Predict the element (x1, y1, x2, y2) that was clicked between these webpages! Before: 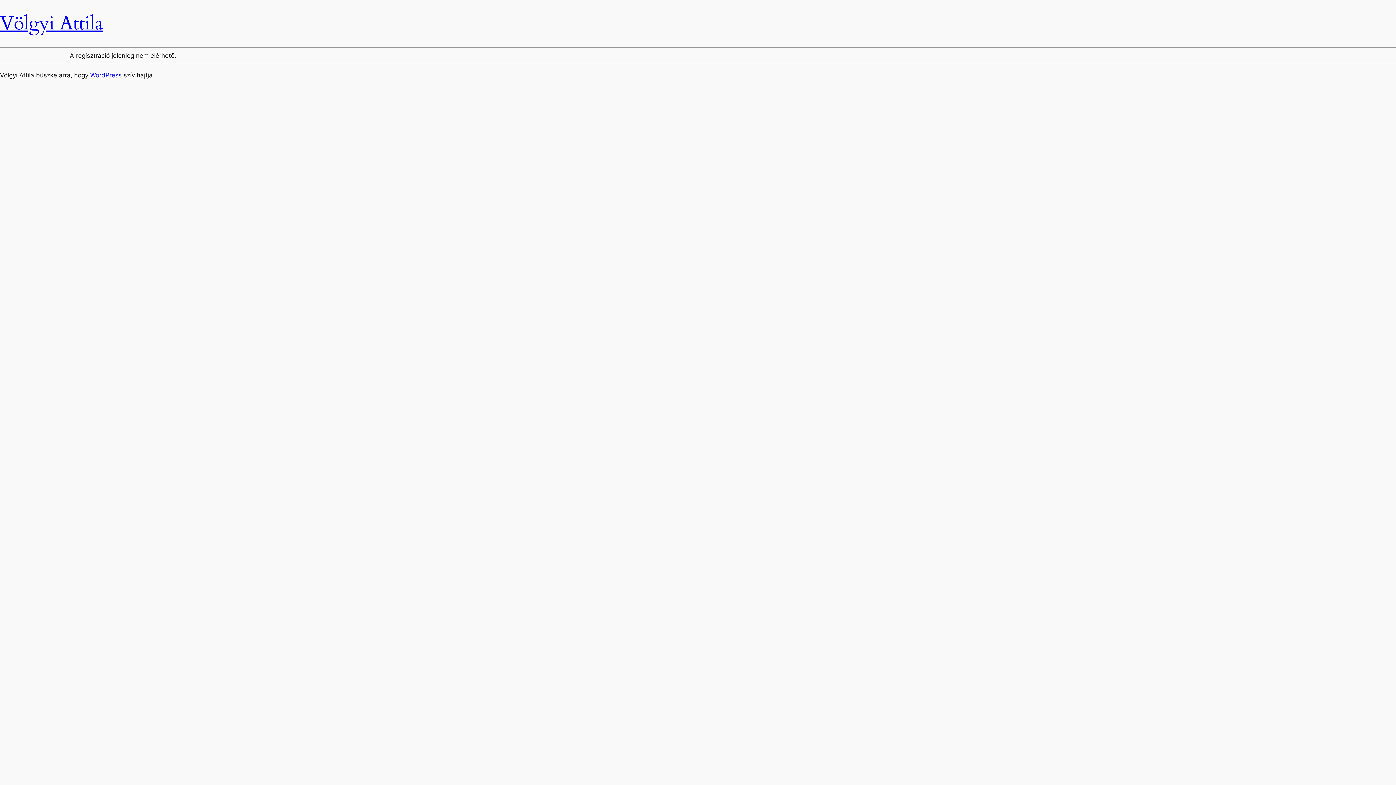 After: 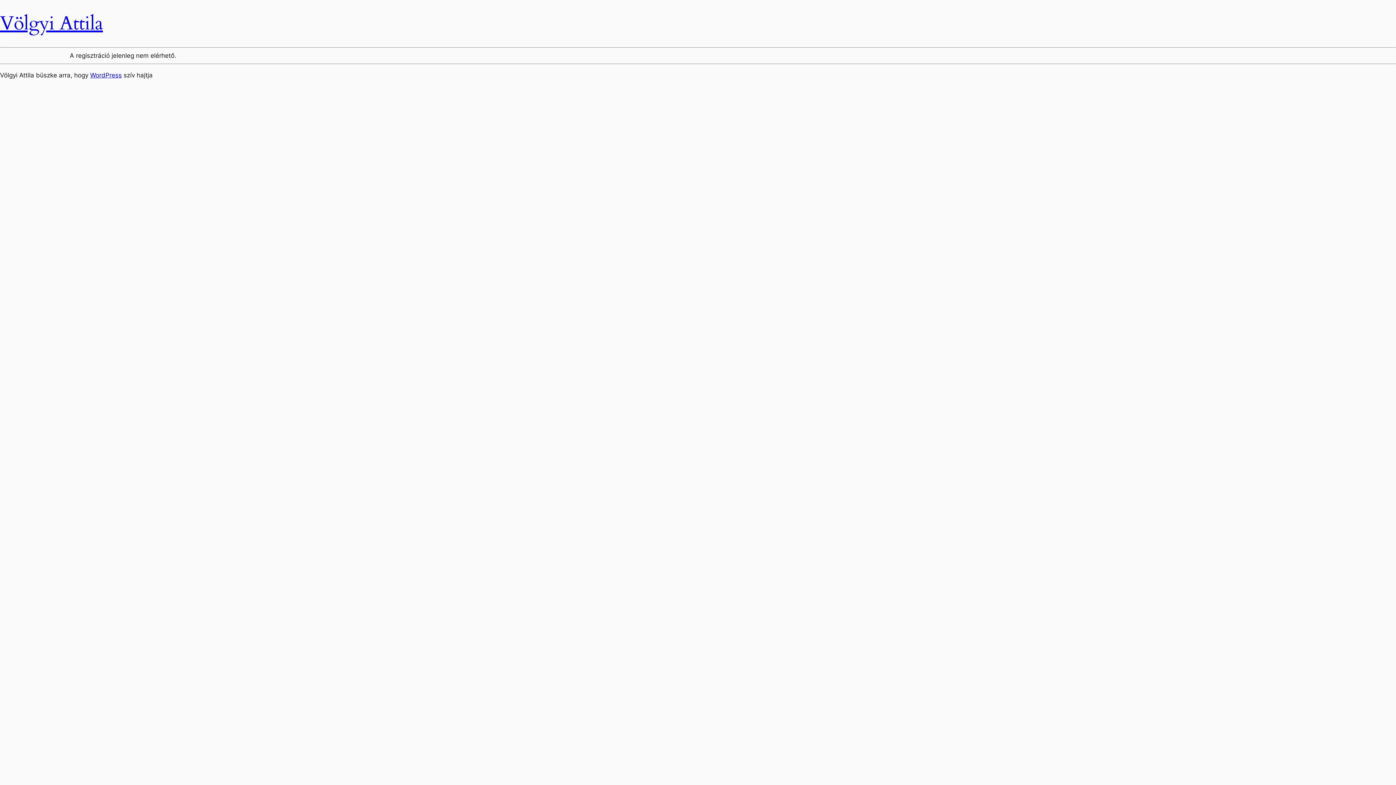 Action: bbox: (0, 10, 102, 36) label: Völgyi Attila